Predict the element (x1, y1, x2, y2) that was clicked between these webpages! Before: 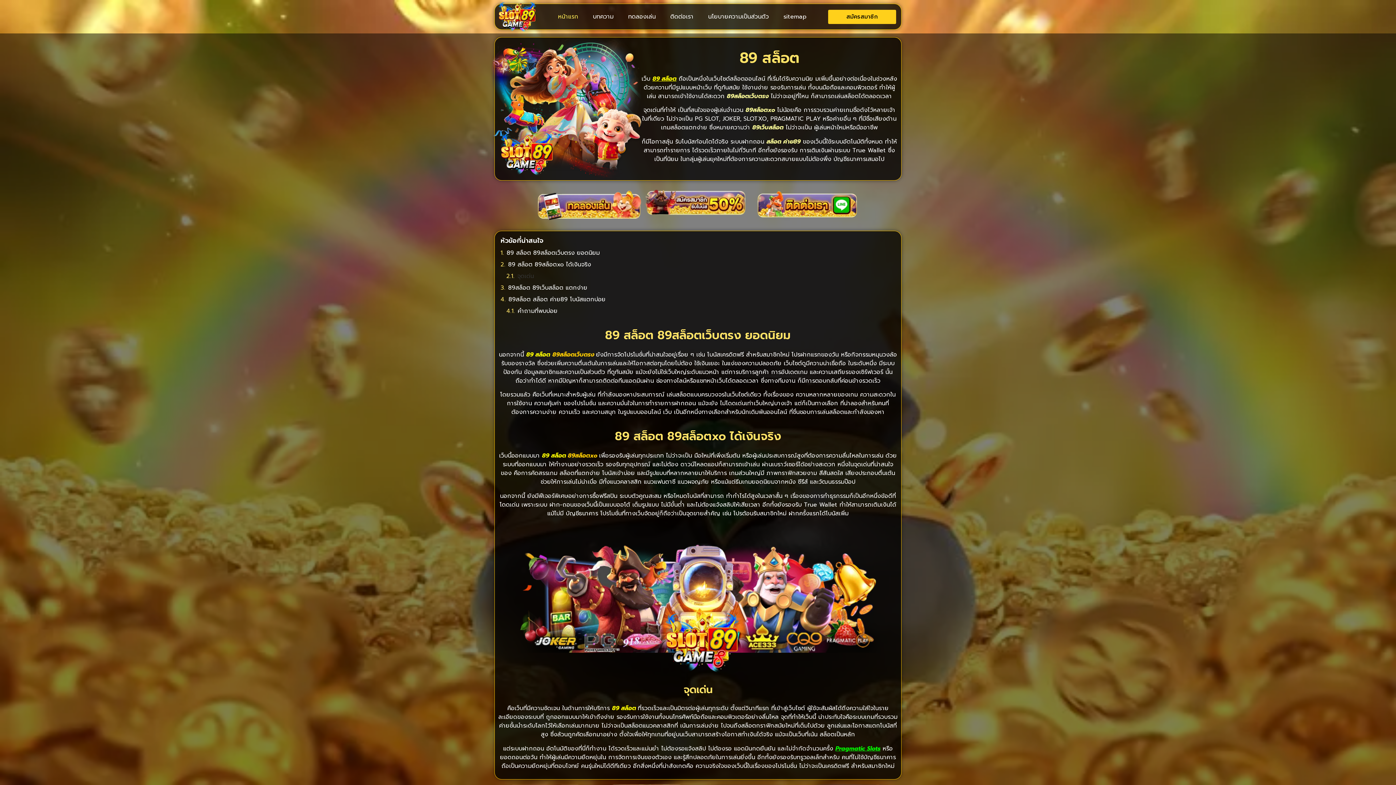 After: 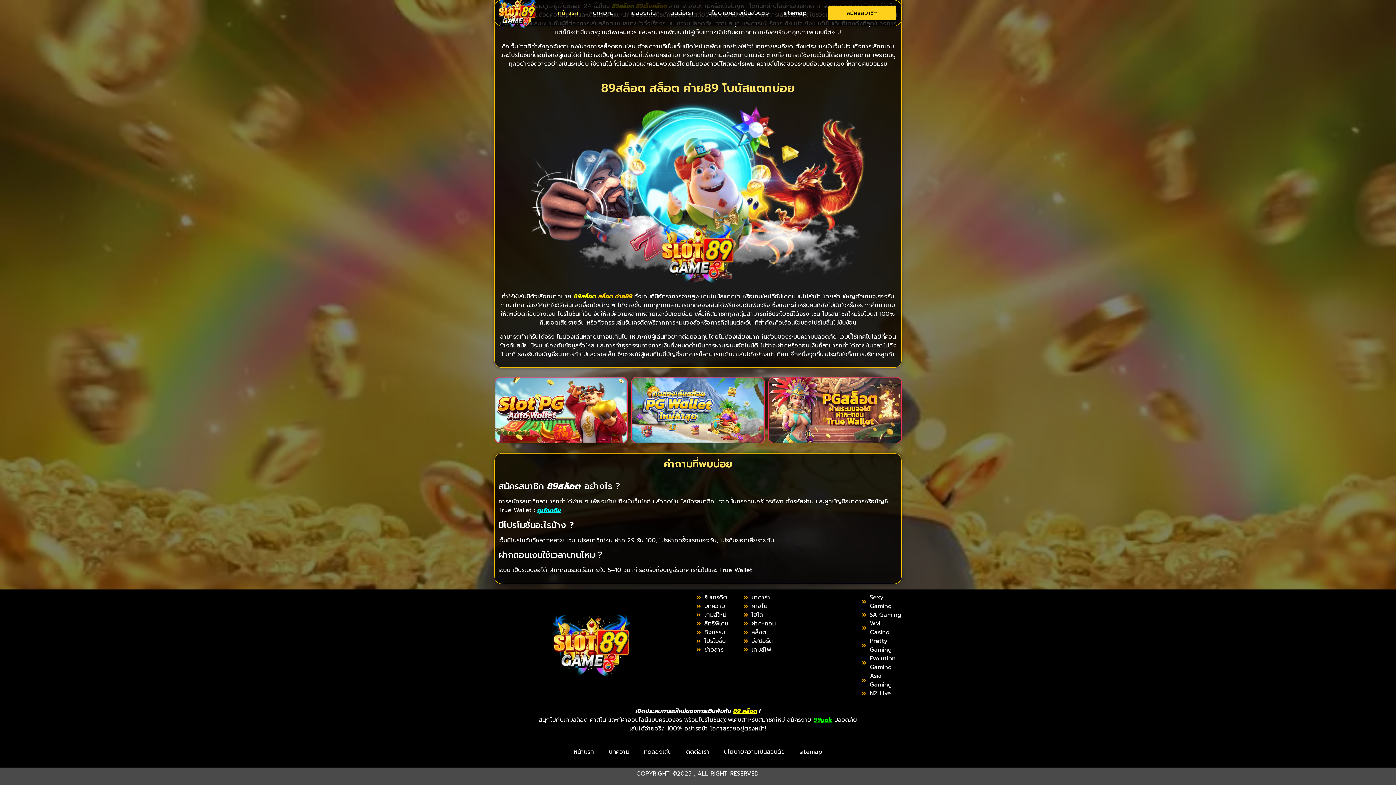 Action: bbox: (517, 306, 557, 315) label: คำถามที่พบบ่อย